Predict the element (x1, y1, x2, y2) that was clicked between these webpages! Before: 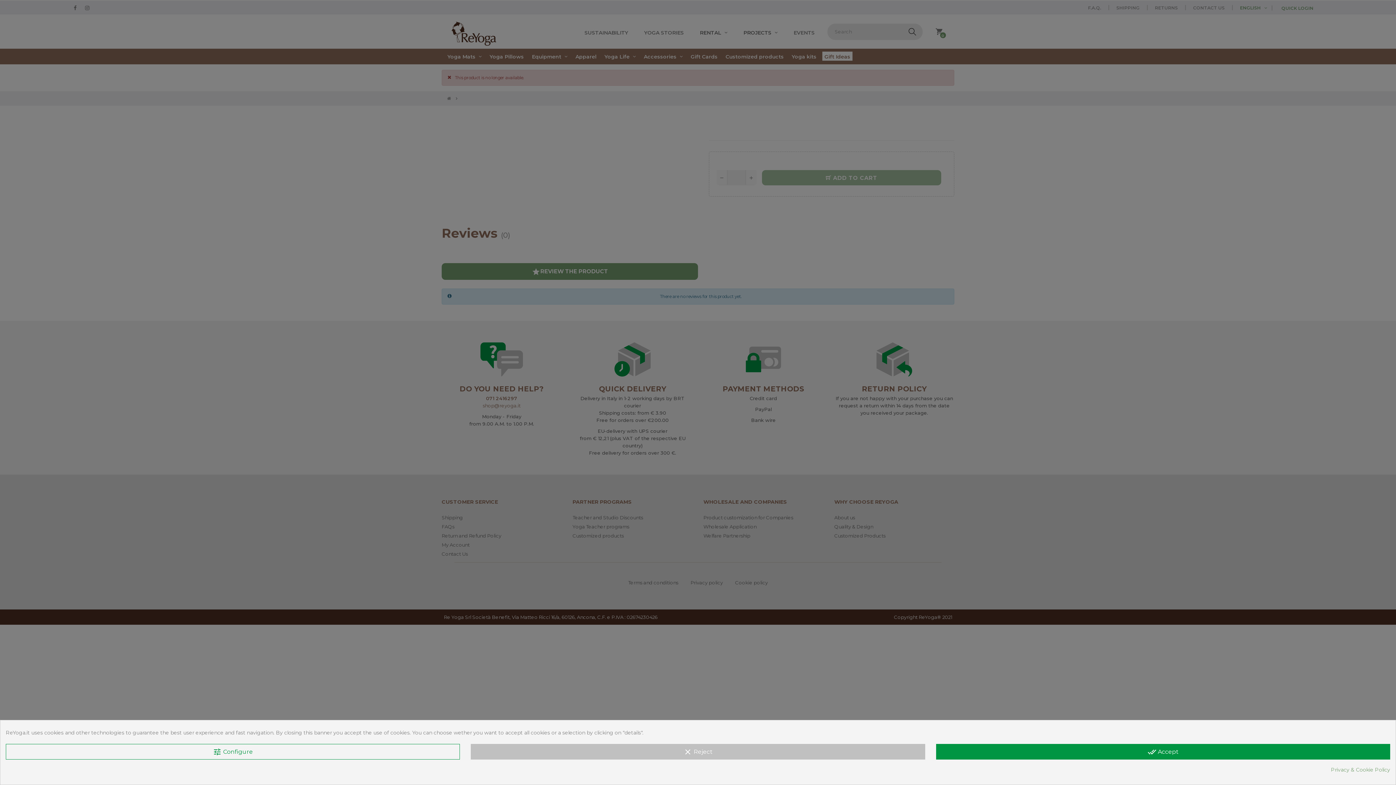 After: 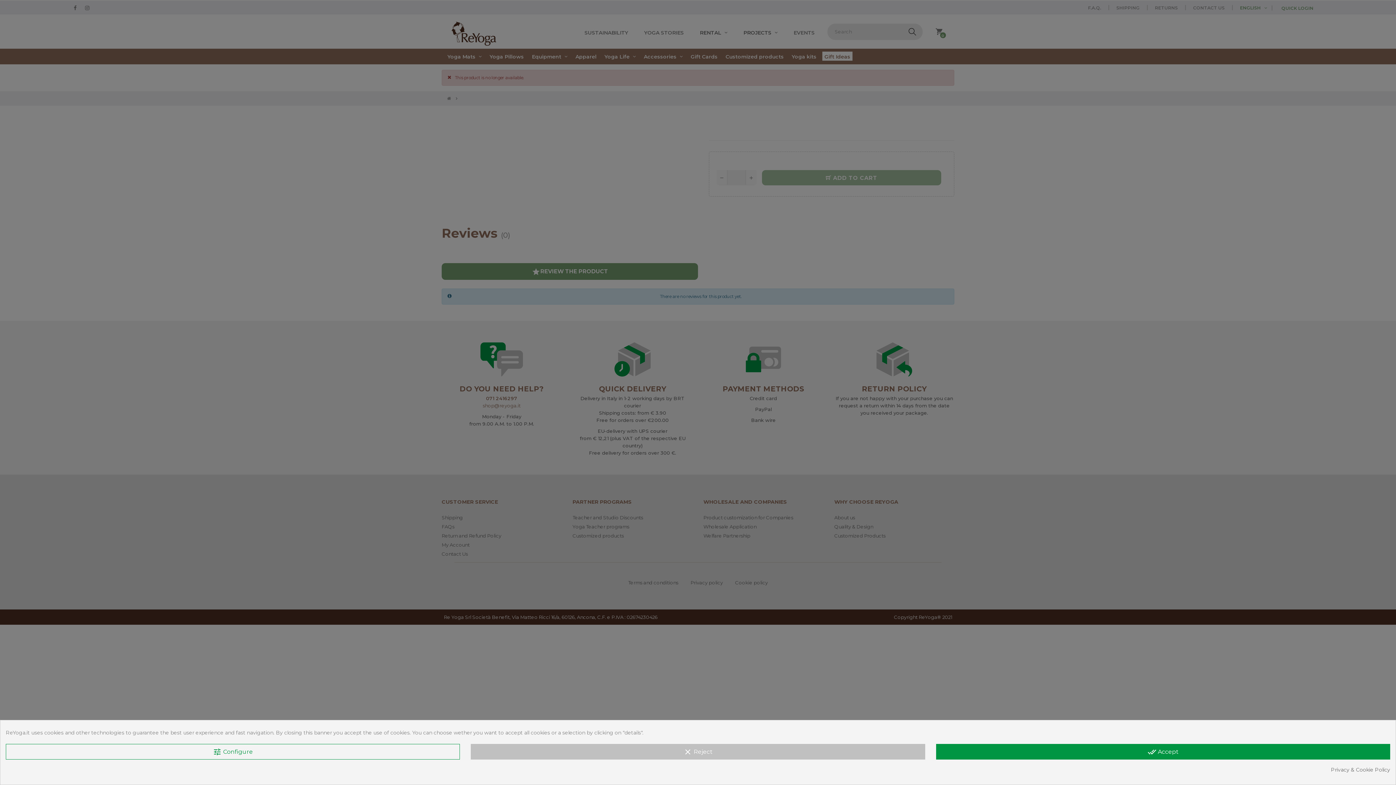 Action: label: Privacy & Cookie Policy bbox: (1331, 766, 1390, 774)